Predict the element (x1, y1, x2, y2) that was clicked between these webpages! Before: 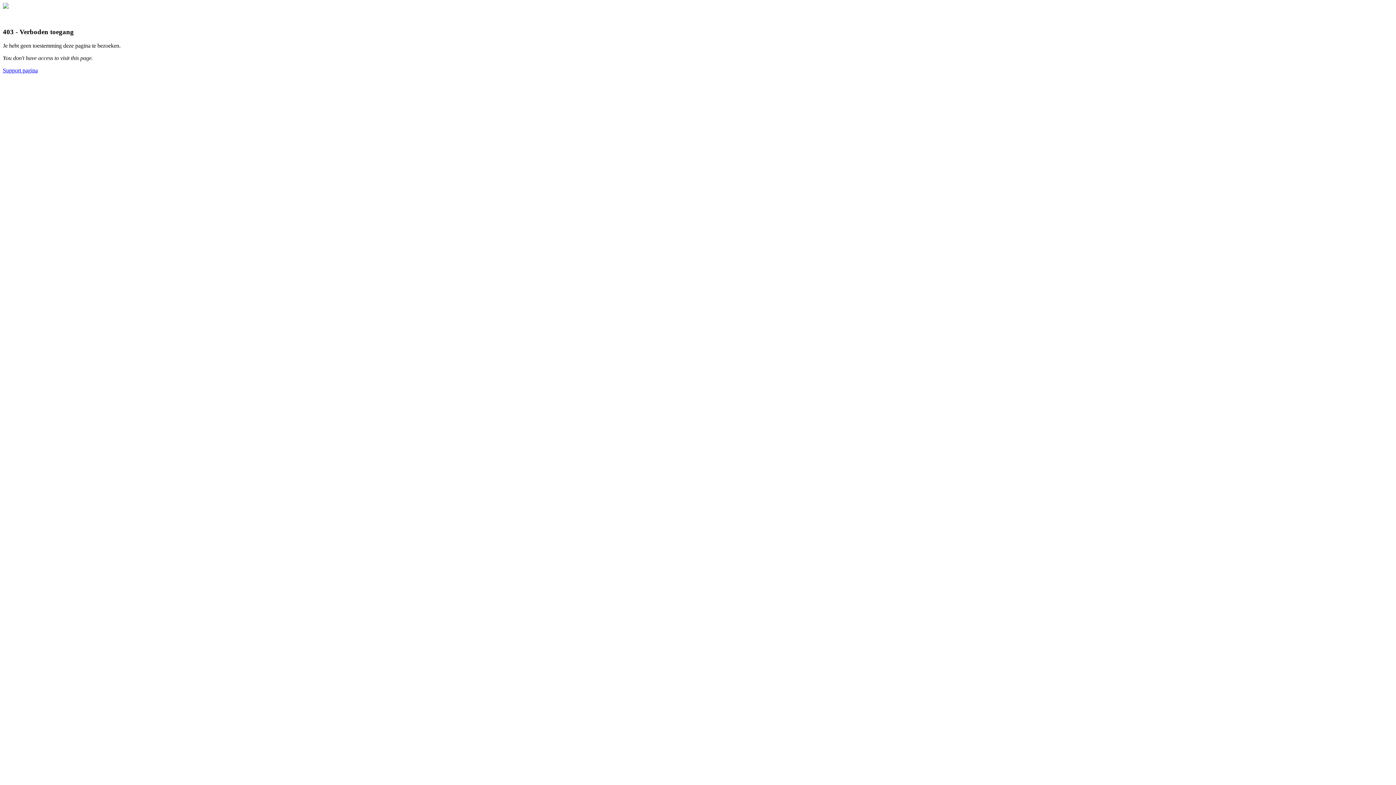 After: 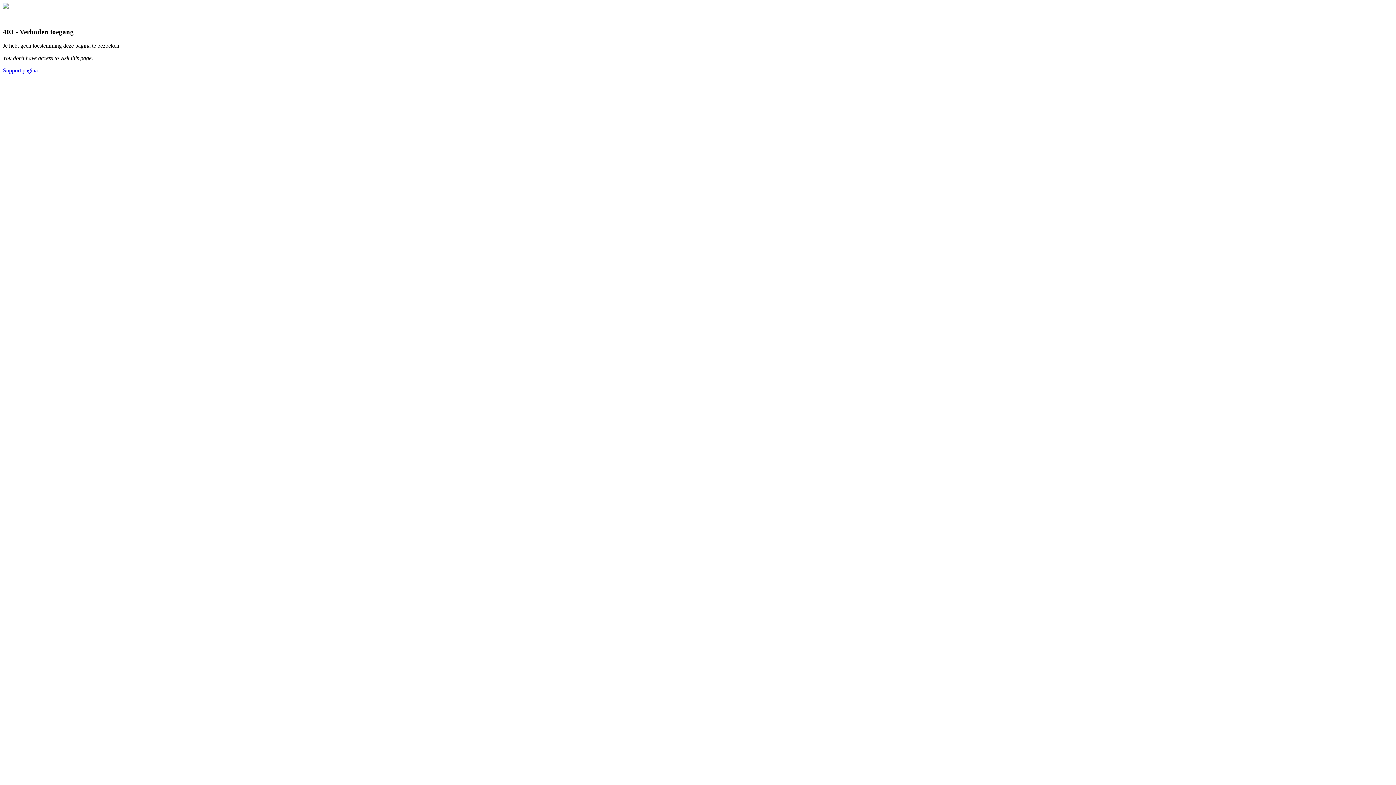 Action: bbox: (2, 67, 37, 73) label: Support pagina